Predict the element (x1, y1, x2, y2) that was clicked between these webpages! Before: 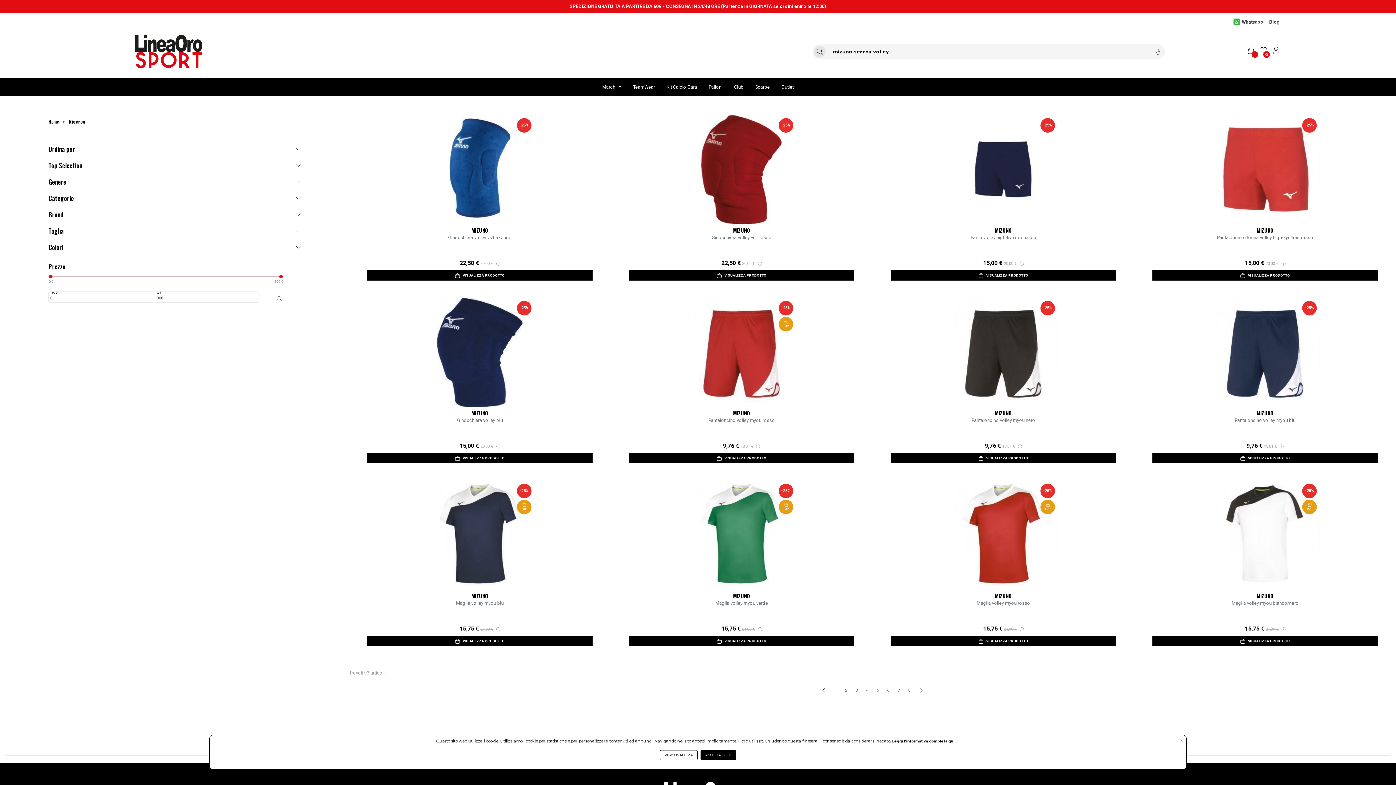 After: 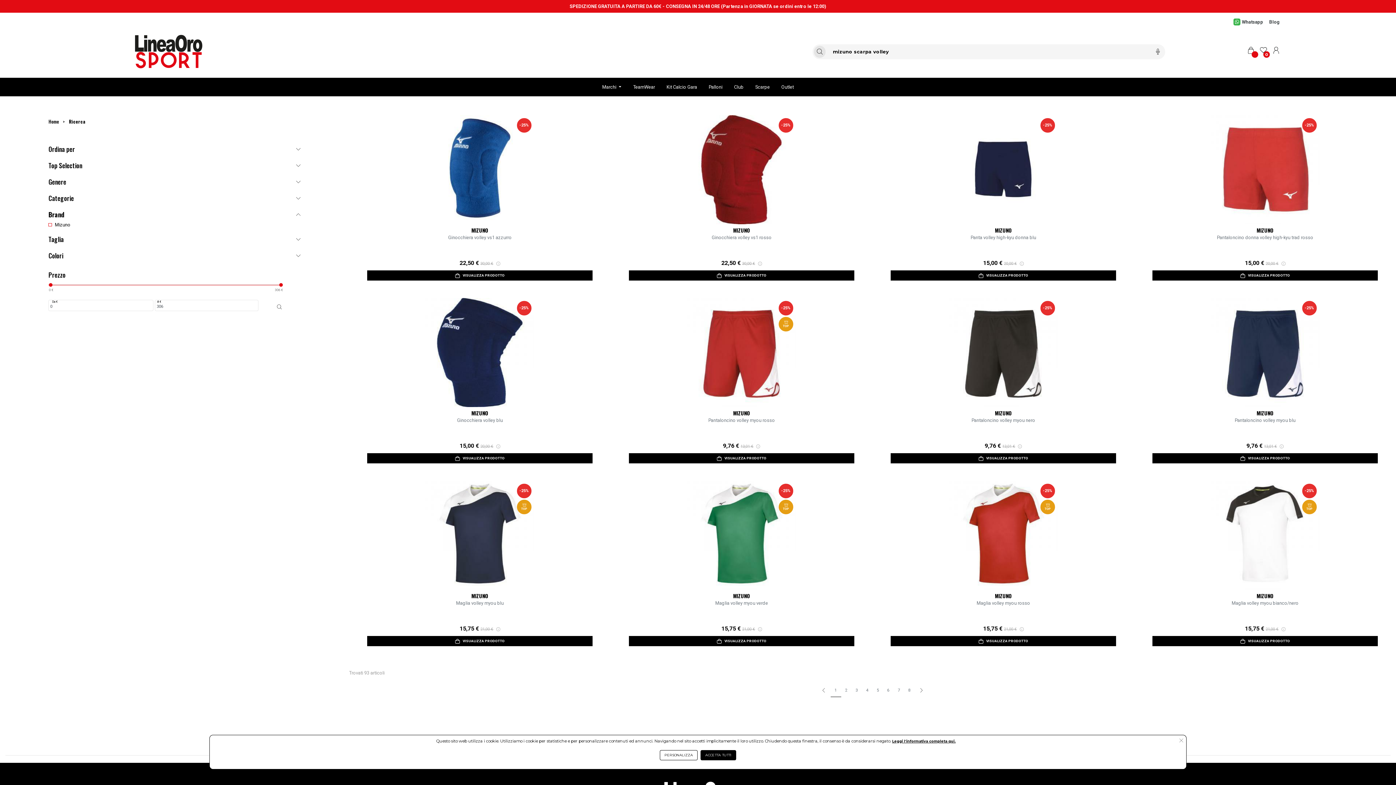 Action: label: Brand bbox: (48, 210, 300, 218)